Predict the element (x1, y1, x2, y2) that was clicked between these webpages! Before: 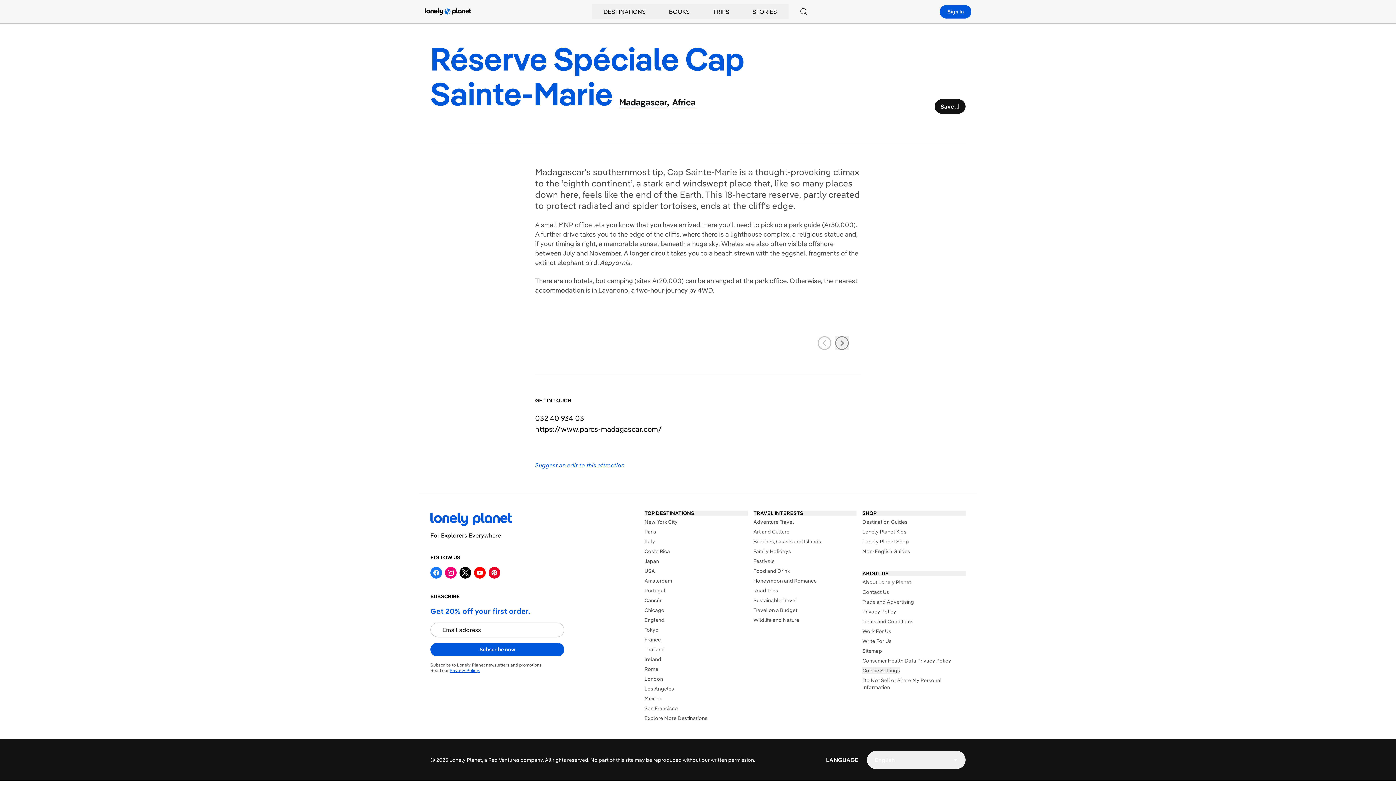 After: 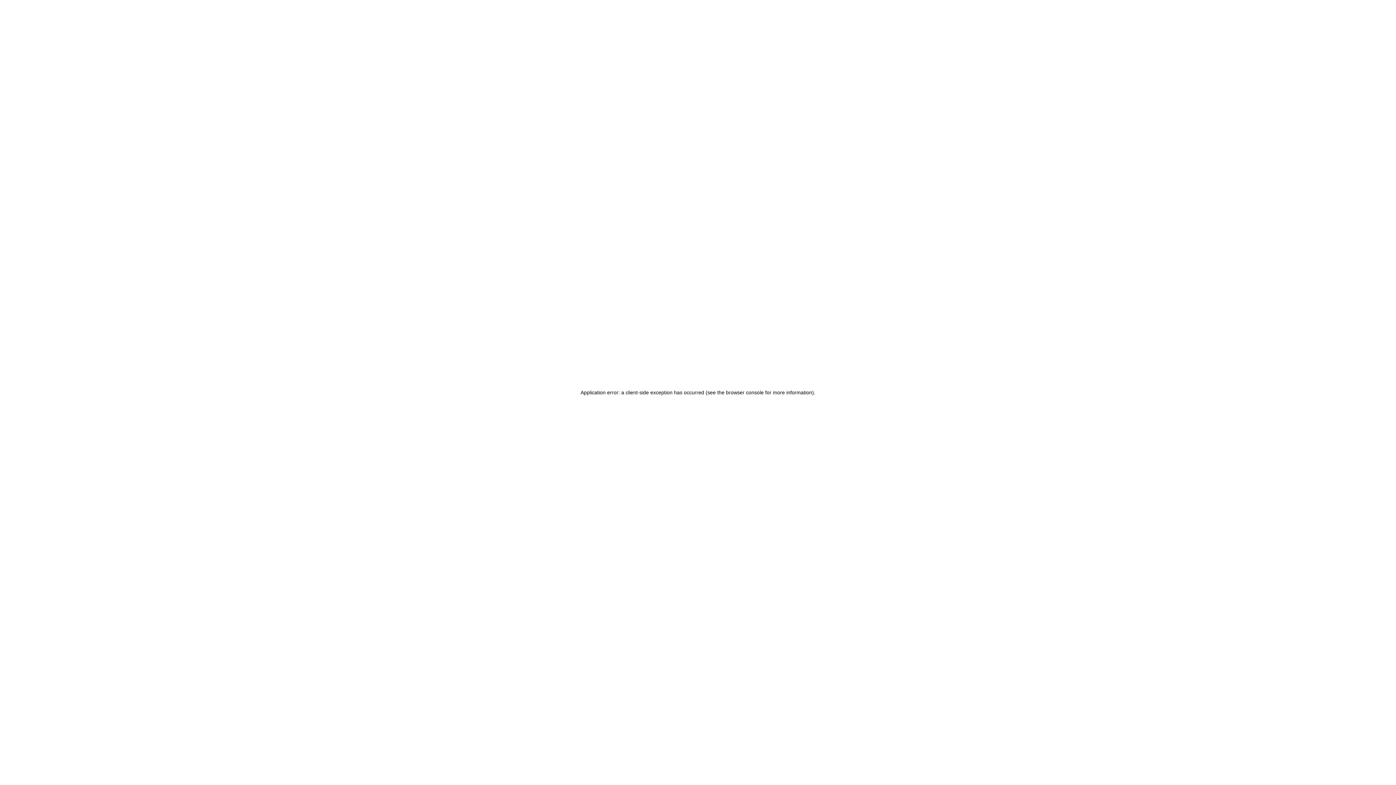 Action: label: TRIPS bbox: (701, 4, 741, 18)